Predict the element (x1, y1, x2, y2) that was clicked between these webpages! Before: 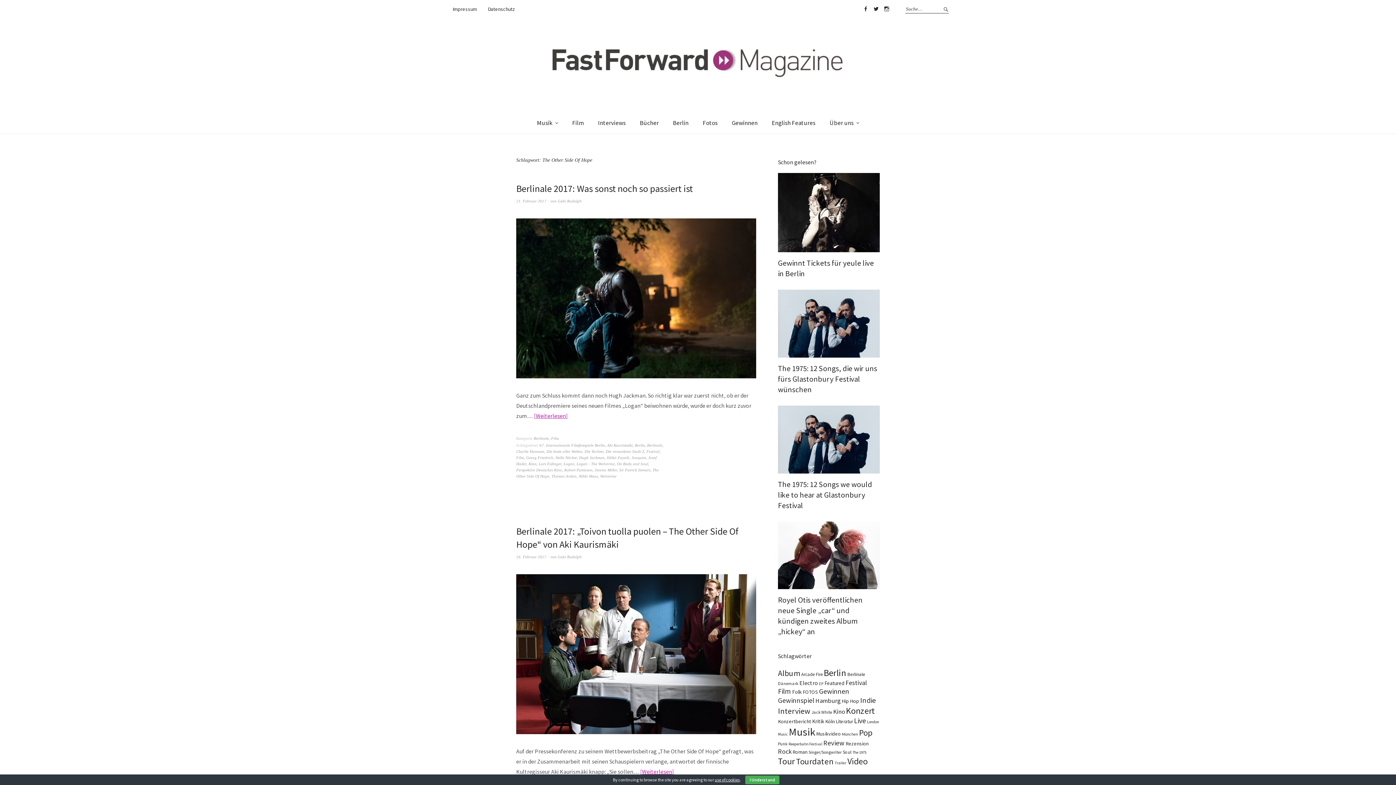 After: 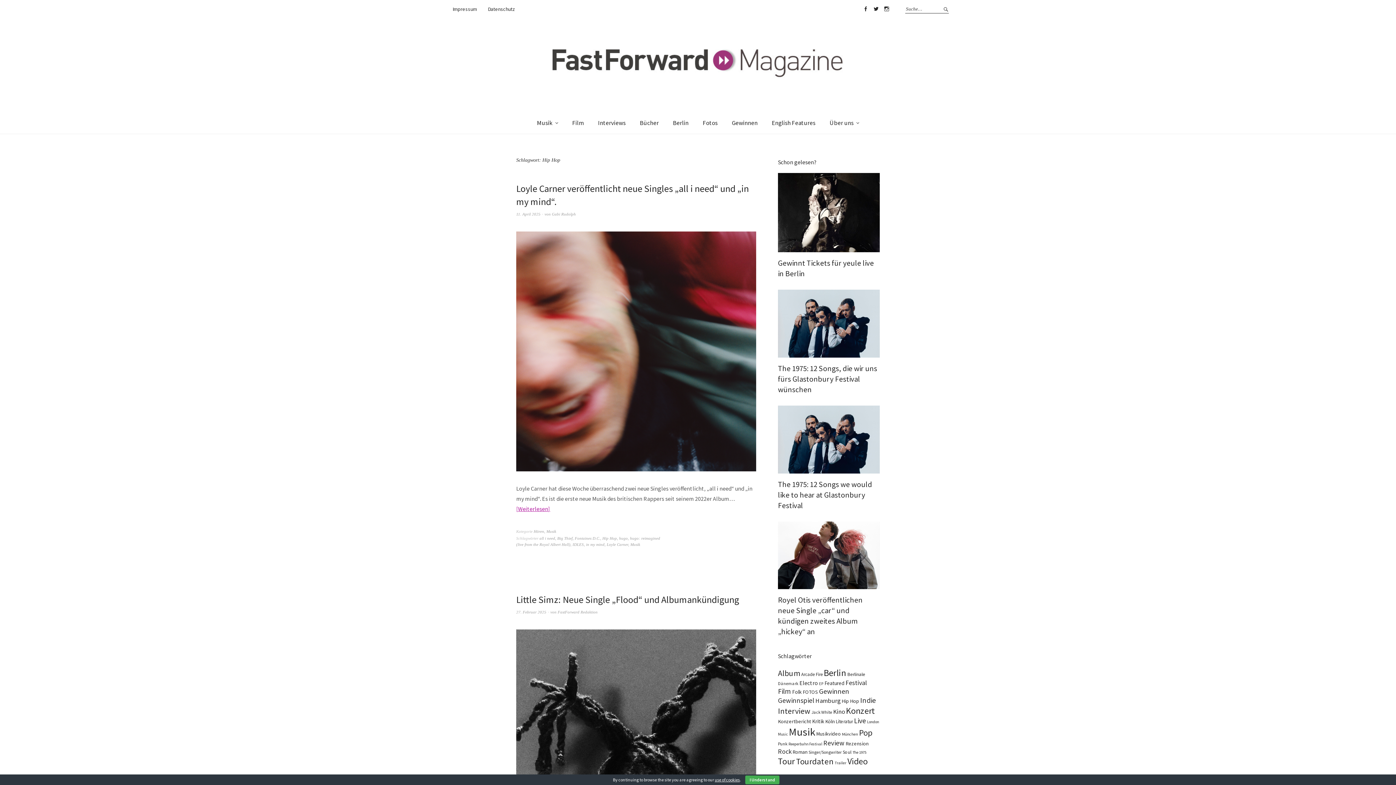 Action: bbox: (841, 698, 859, 704) label: Hip Hop (134 Einträge)